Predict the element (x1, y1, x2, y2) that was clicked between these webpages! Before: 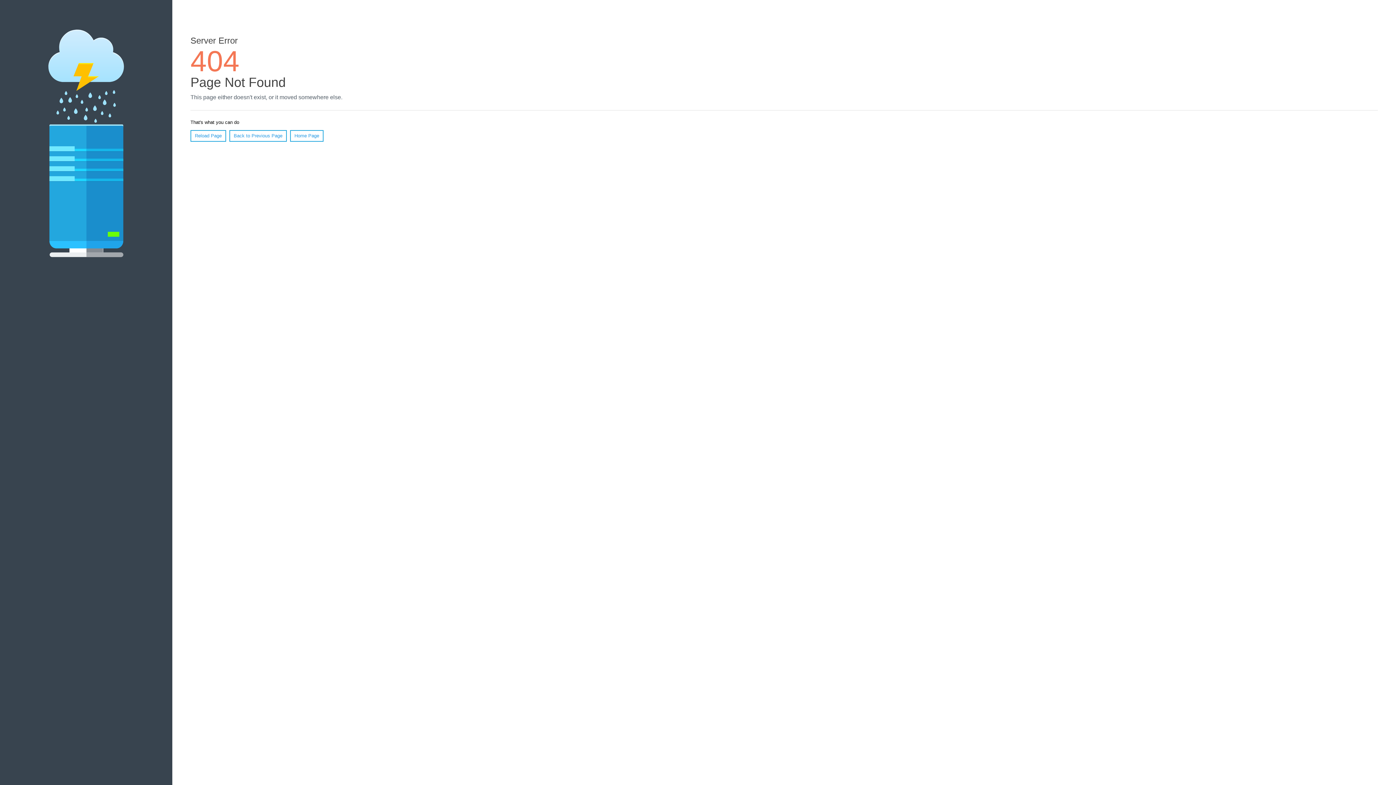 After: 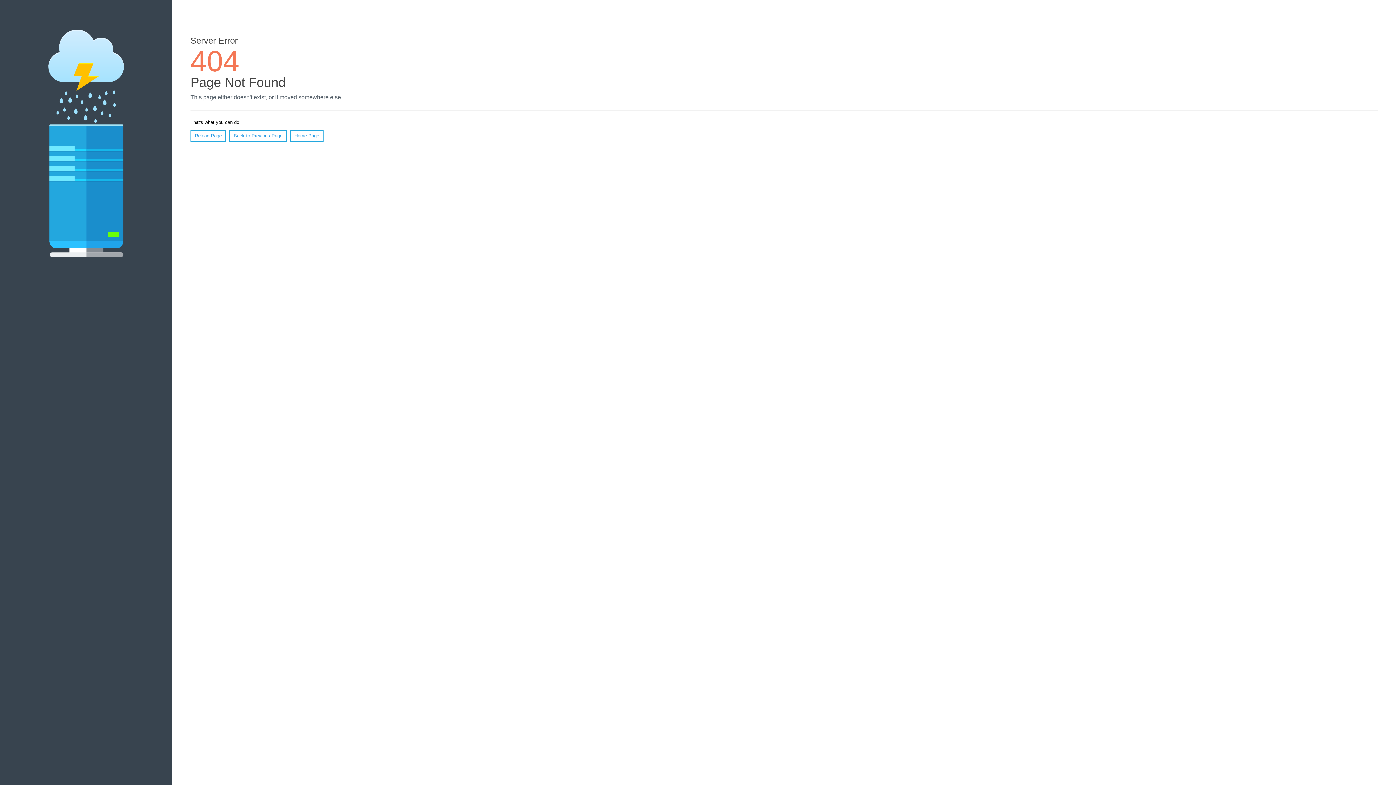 Action: label: Reload Page bbox: (190, 130, 226, 141)